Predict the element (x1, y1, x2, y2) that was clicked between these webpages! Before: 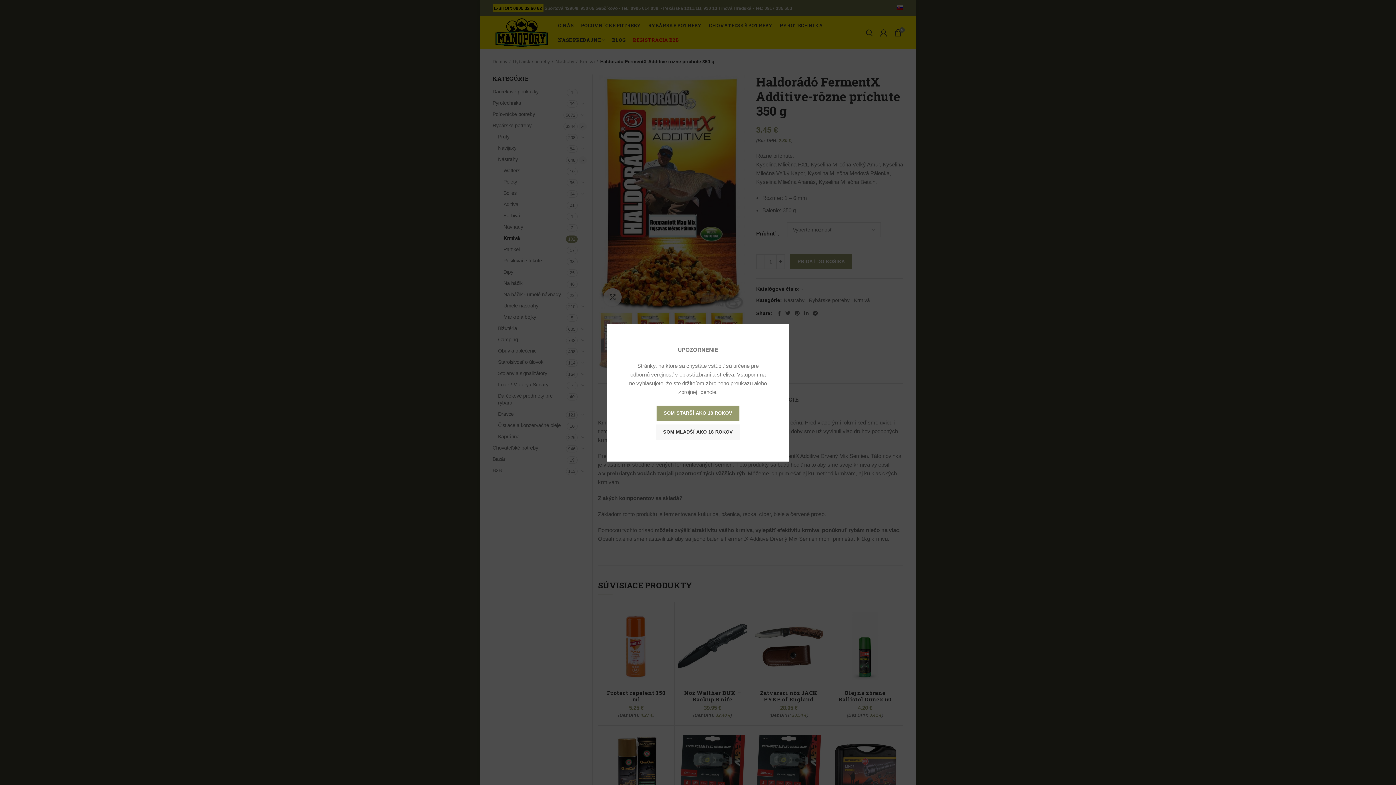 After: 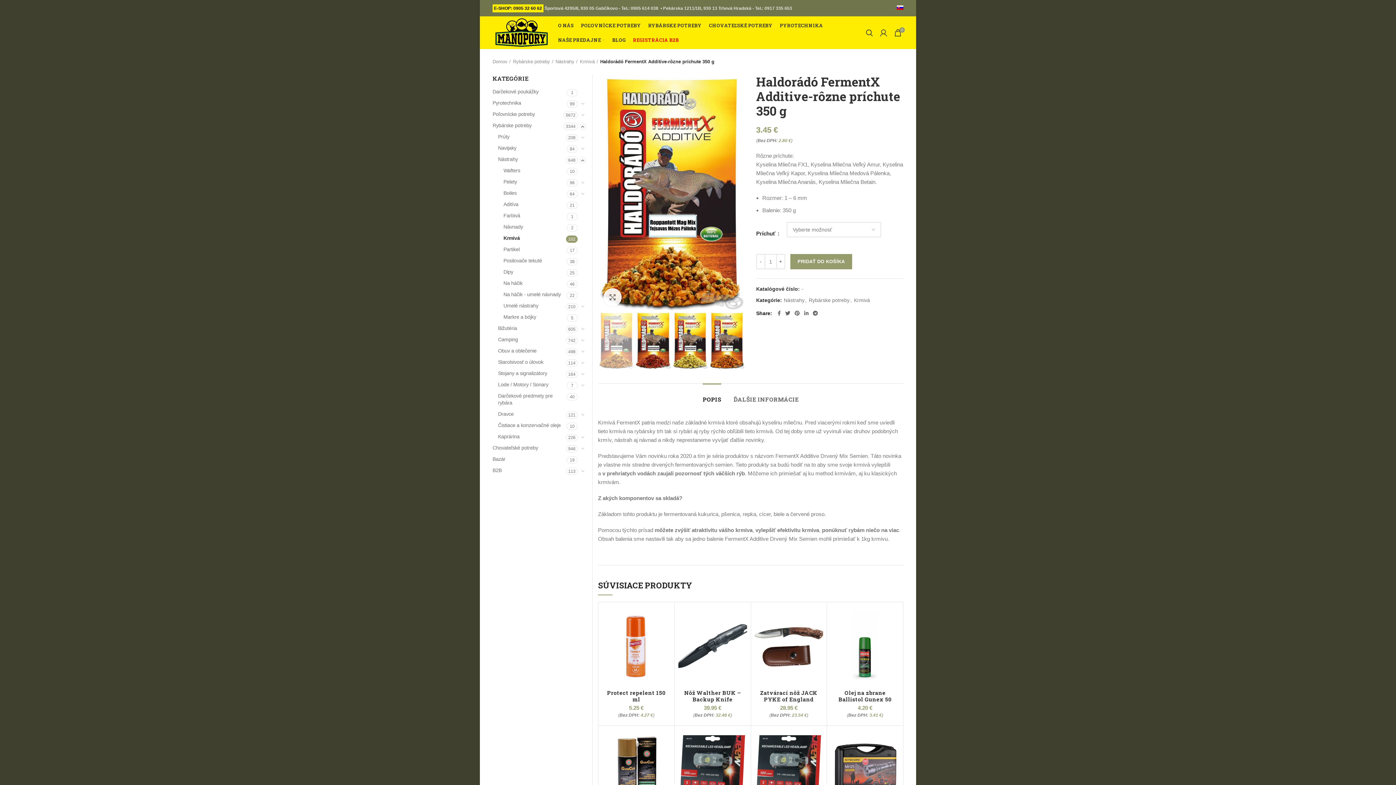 Action: label: SOM STARŠÍ AKO 18 ROKOV bbox: (656, 405, 739, 420)